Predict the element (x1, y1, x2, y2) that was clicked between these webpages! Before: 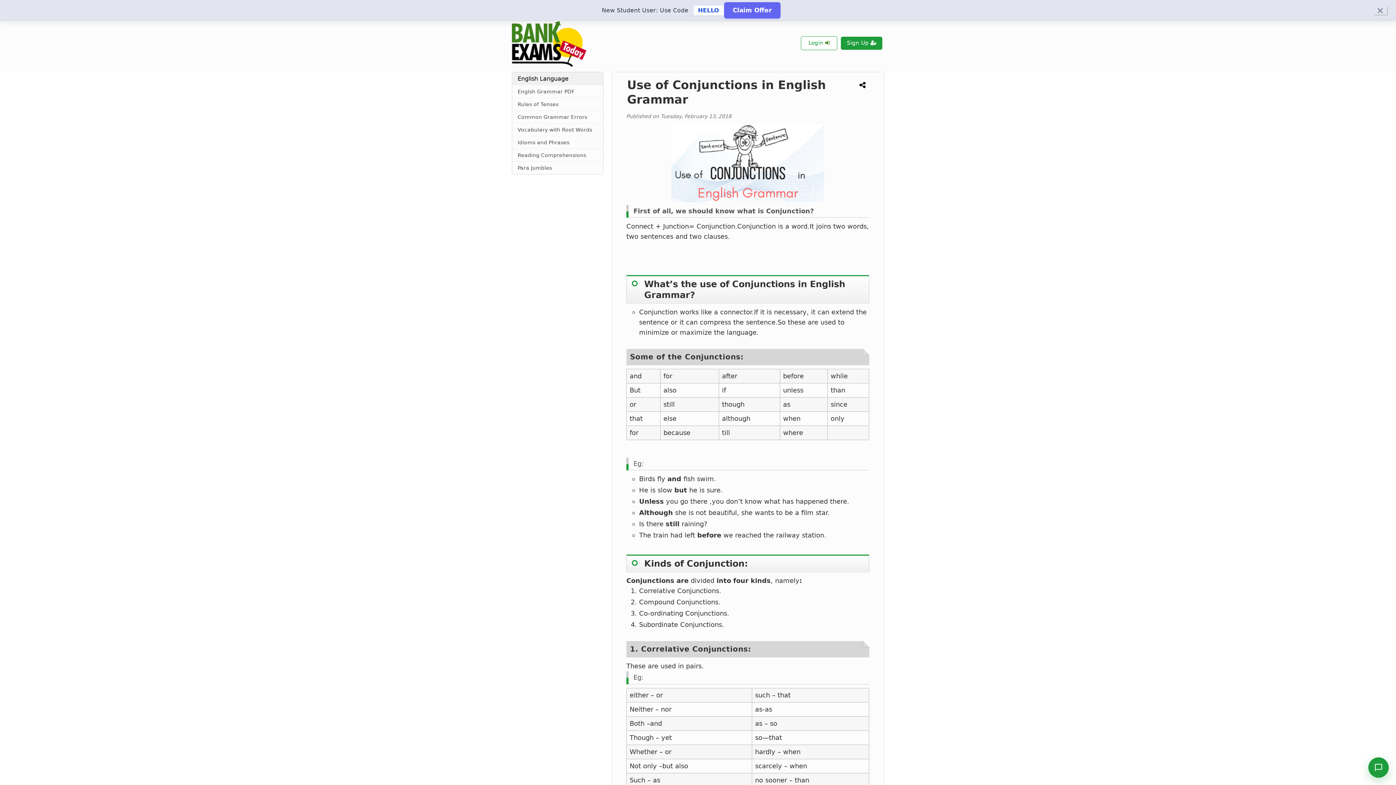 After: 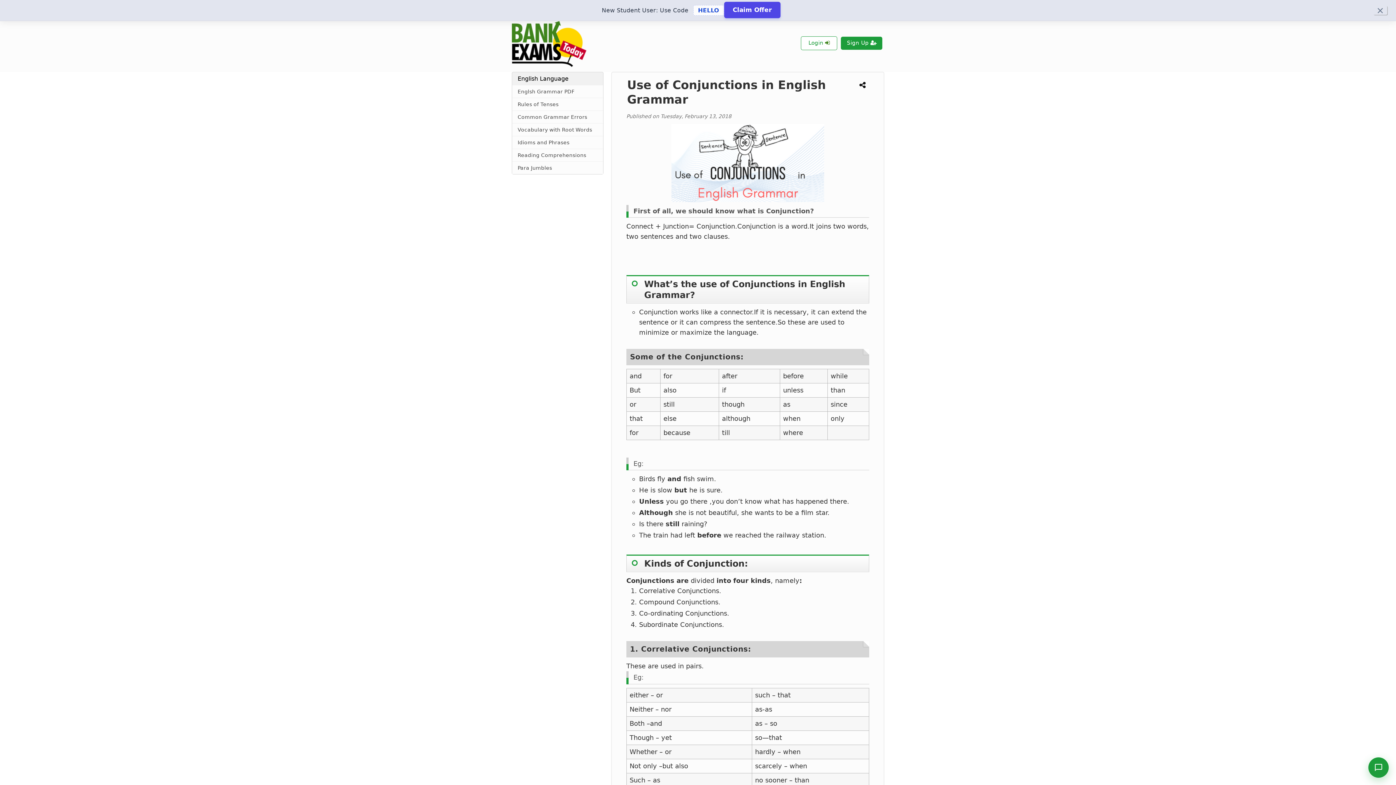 Action: bbox: (724, 2, 780, 18) label: Claim Offer